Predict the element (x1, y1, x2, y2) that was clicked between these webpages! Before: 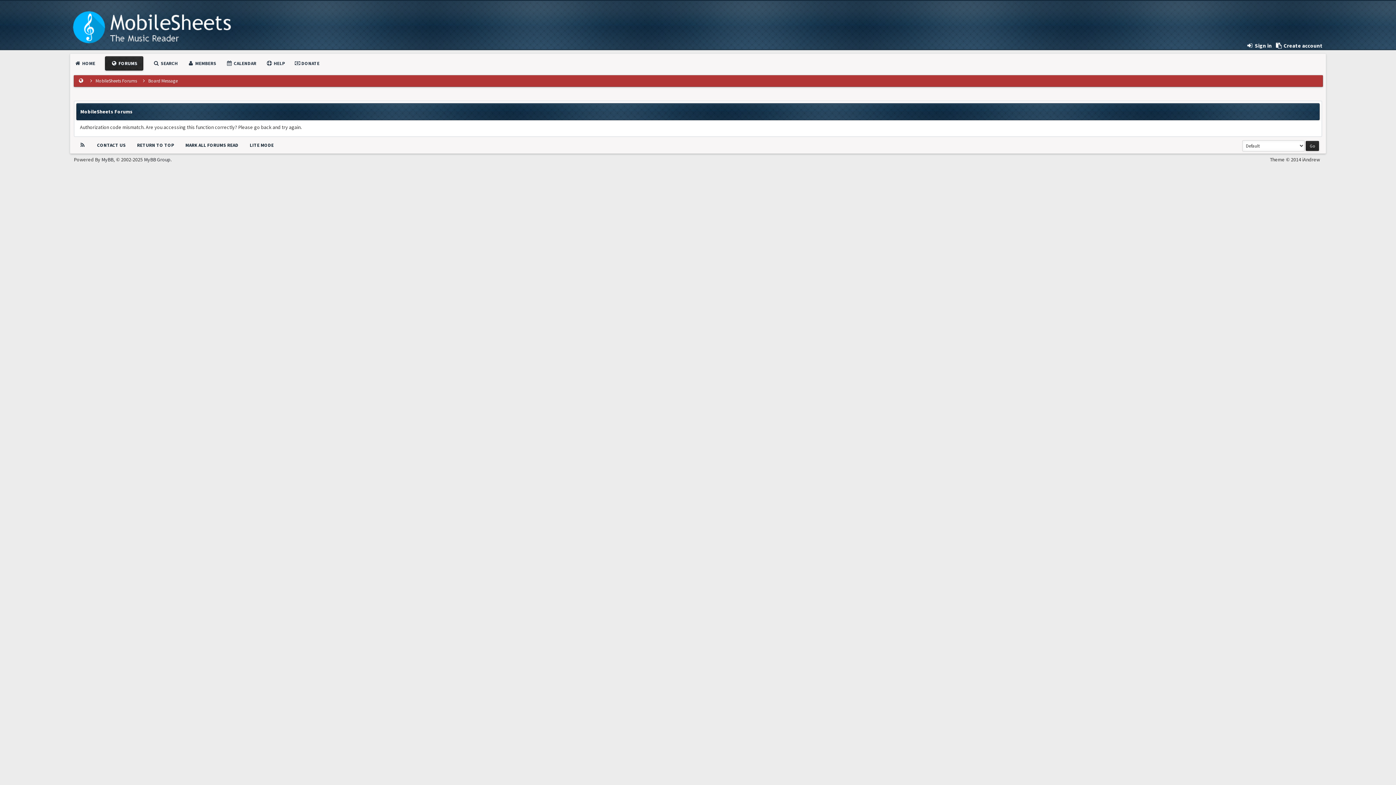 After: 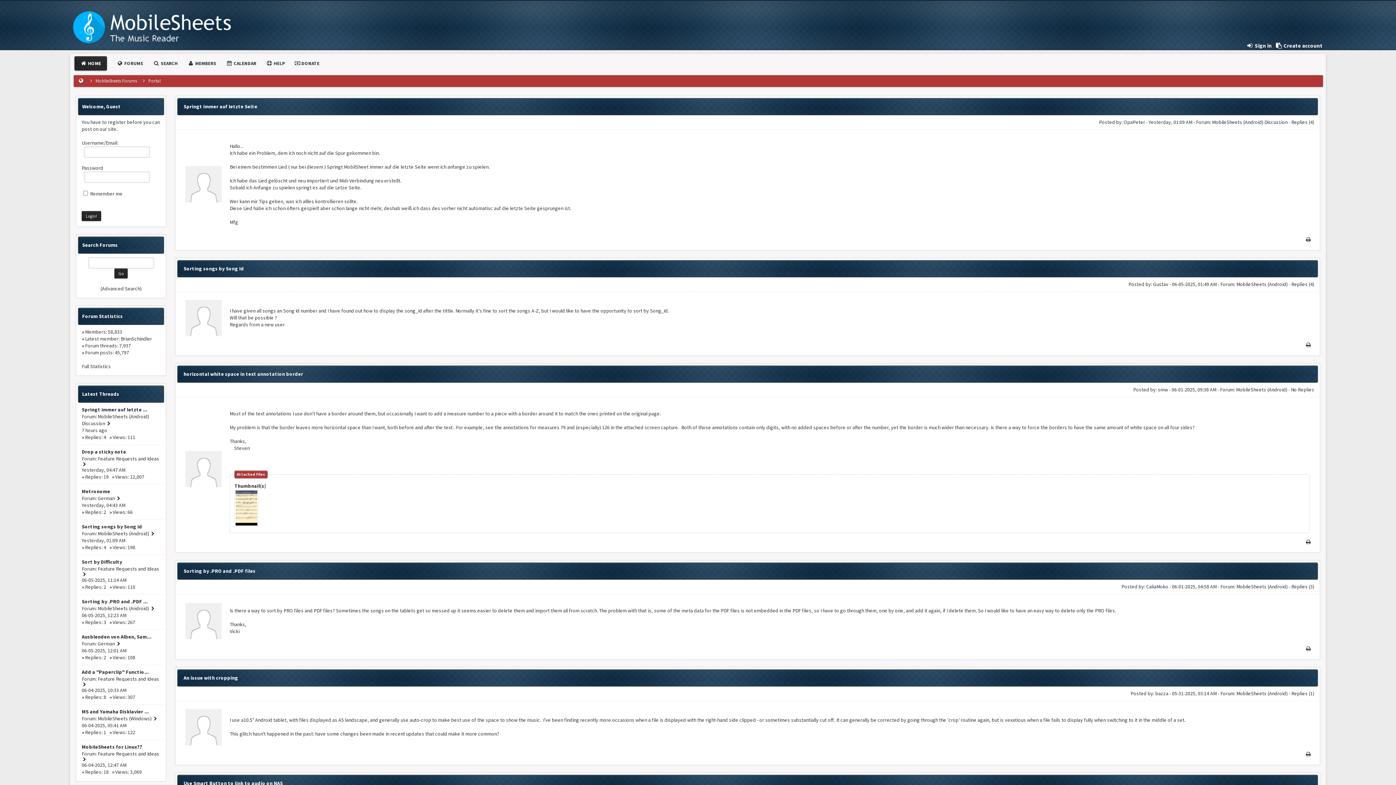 Action: bbox: (74, 60, 95, 66) label:  HOME